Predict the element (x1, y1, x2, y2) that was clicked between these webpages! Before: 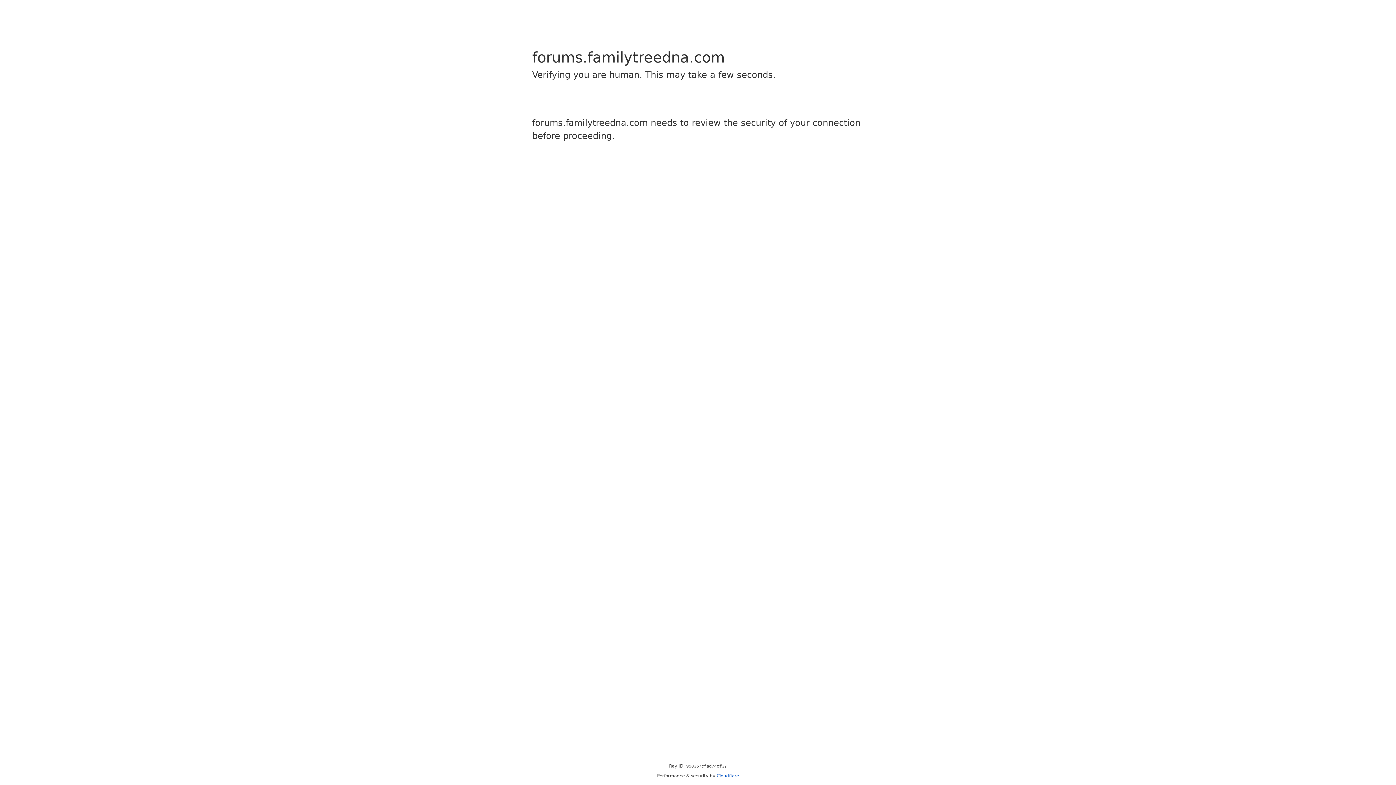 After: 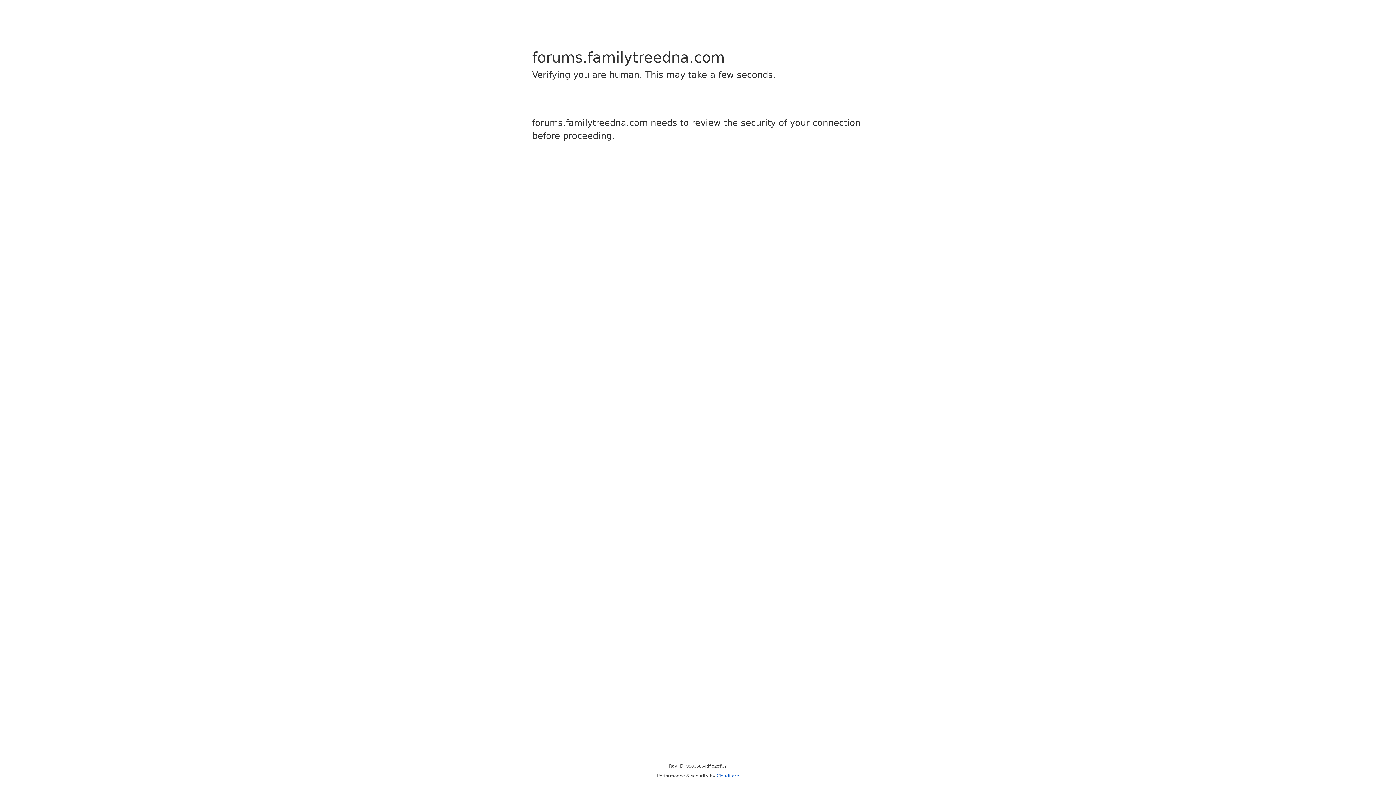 Action: label: Cloudflare bbox: (716, 773, 739, 778)